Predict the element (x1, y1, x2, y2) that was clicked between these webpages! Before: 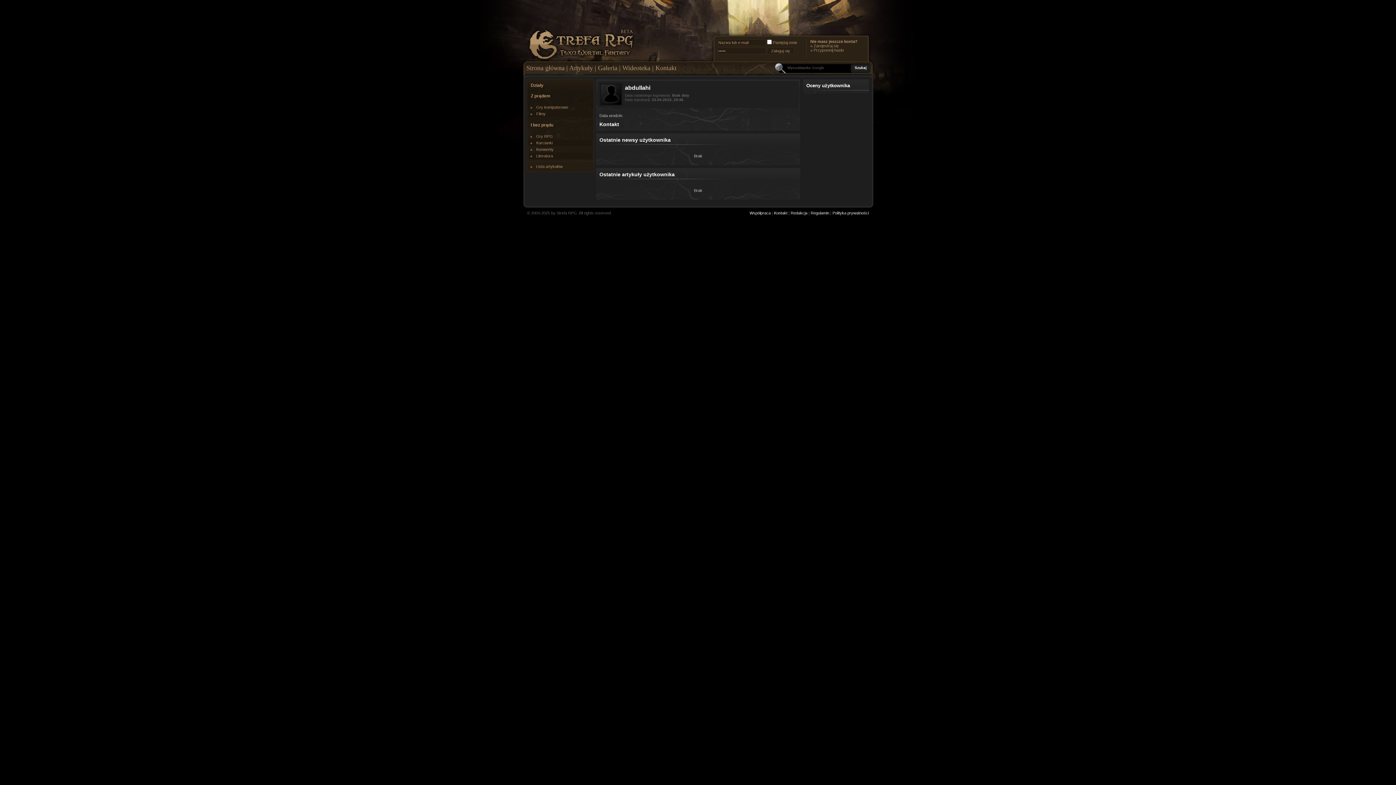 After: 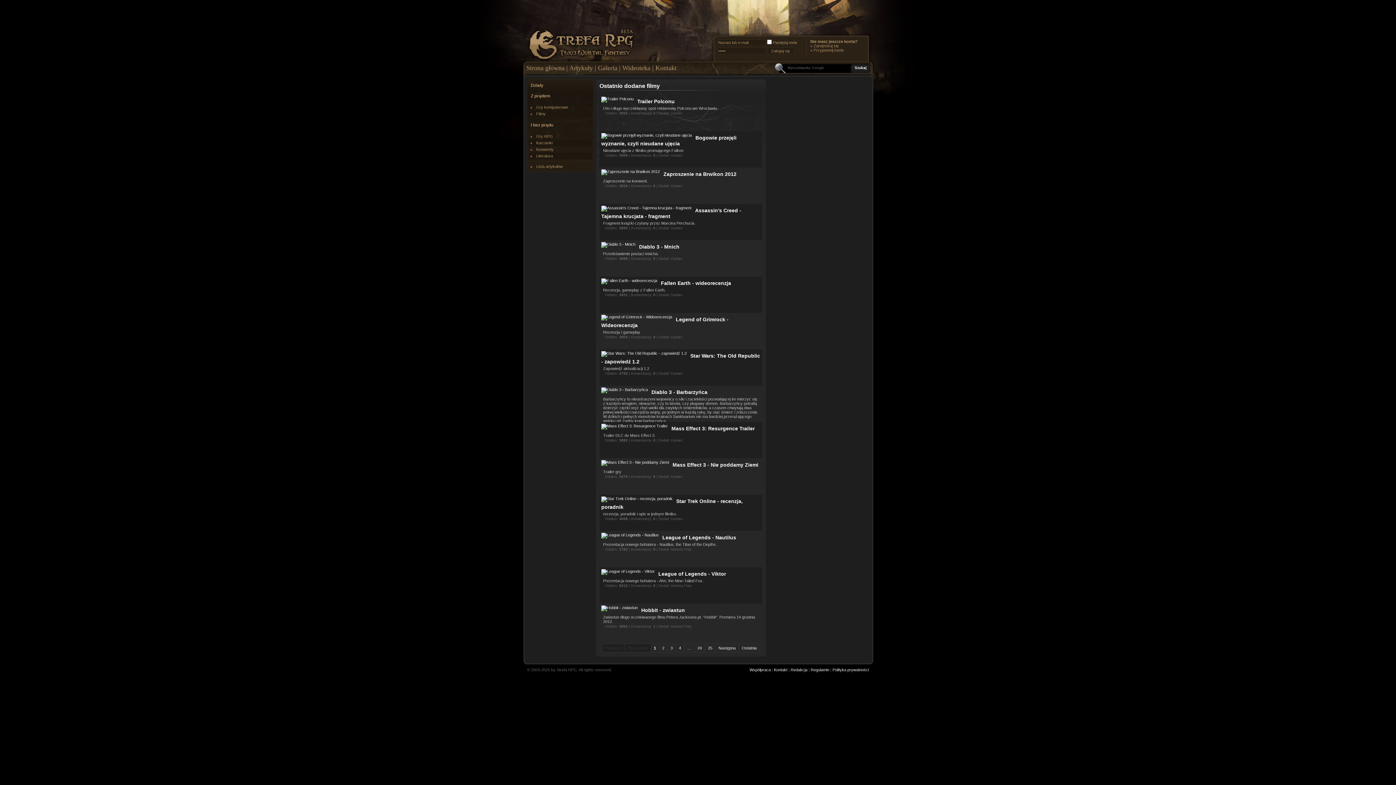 Action: label: Wideoteka bbox: (622, 64, 650, 71)